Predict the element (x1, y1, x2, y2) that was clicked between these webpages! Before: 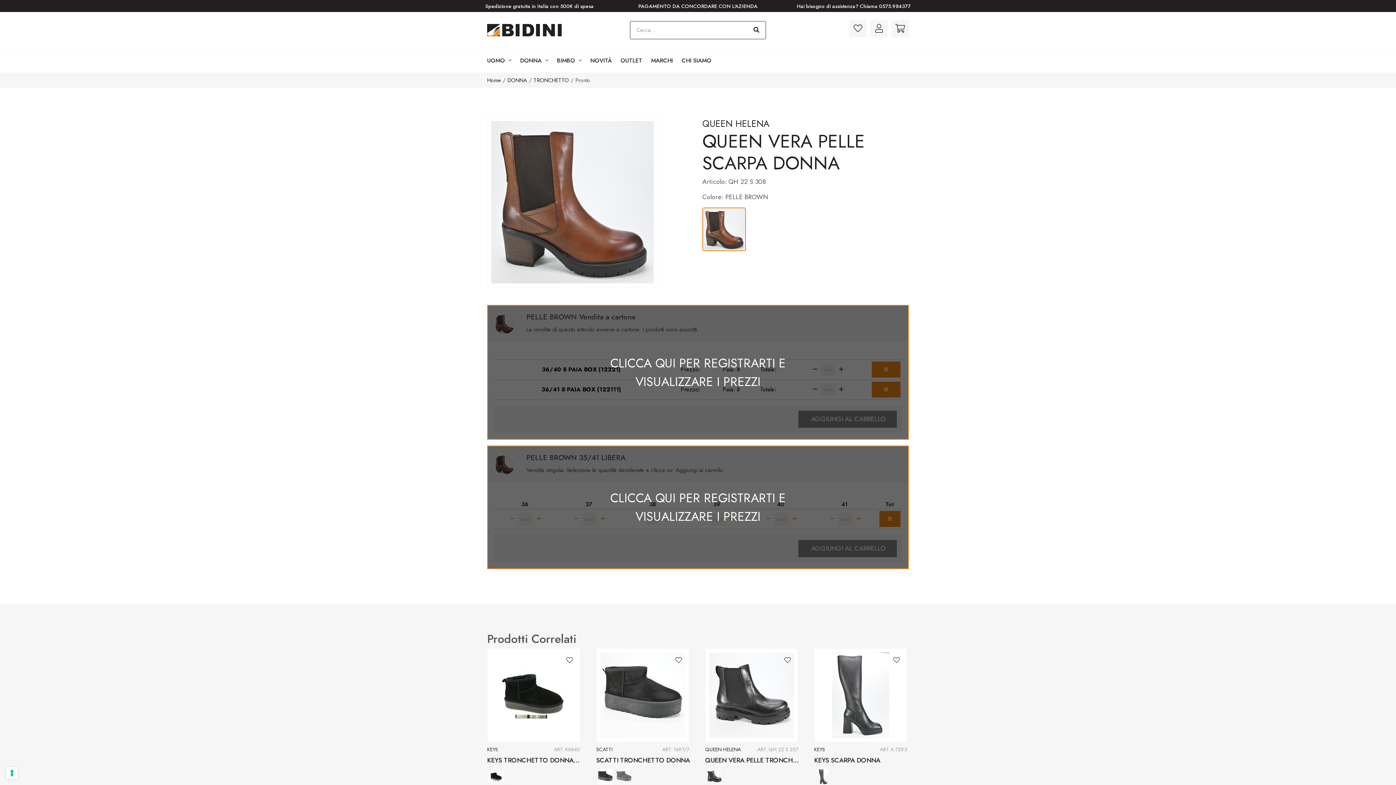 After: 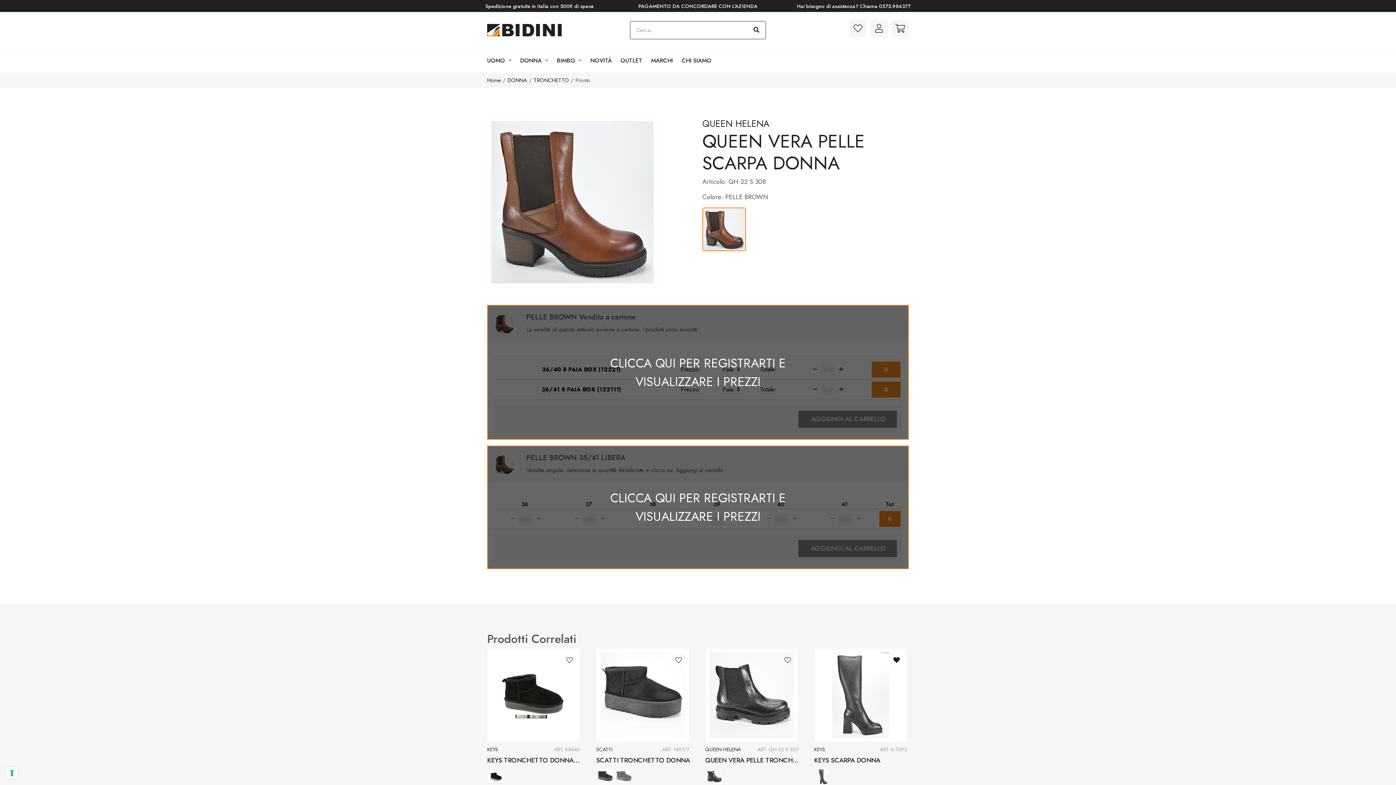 Action: bbox: (893, 656, 901, 665)